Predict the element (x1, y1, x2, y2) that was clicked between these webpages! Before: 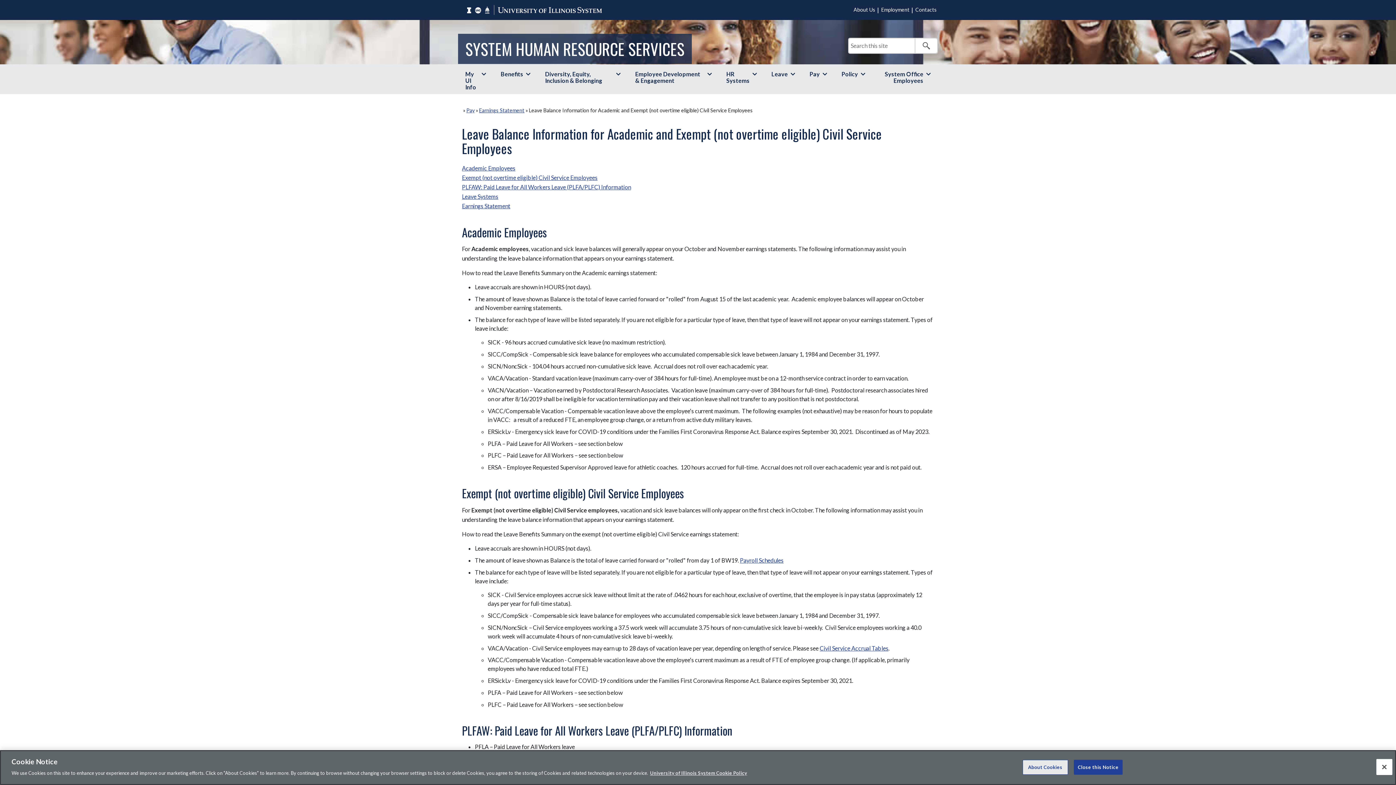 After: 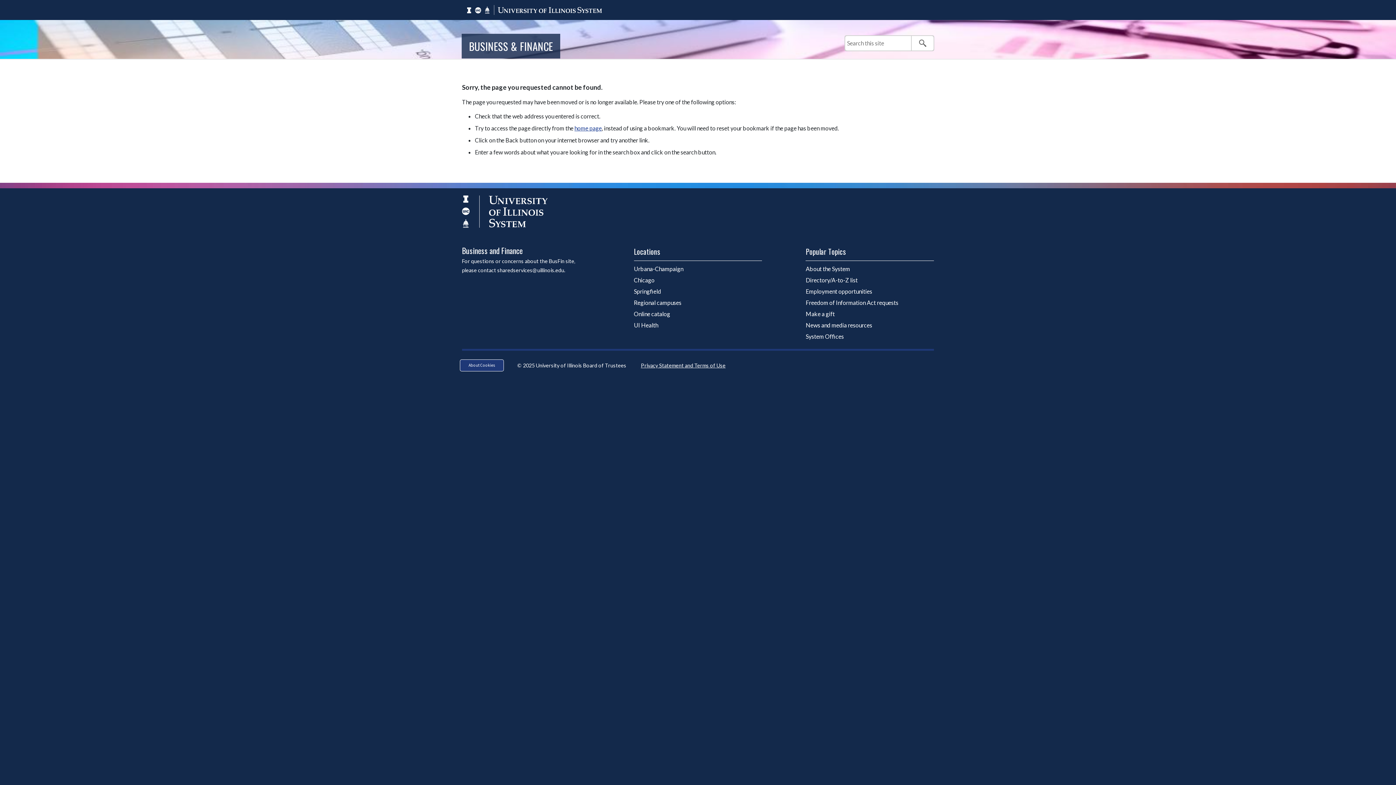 Action: label: Payroll Schedules bbox: (740, 557, 783, 563)